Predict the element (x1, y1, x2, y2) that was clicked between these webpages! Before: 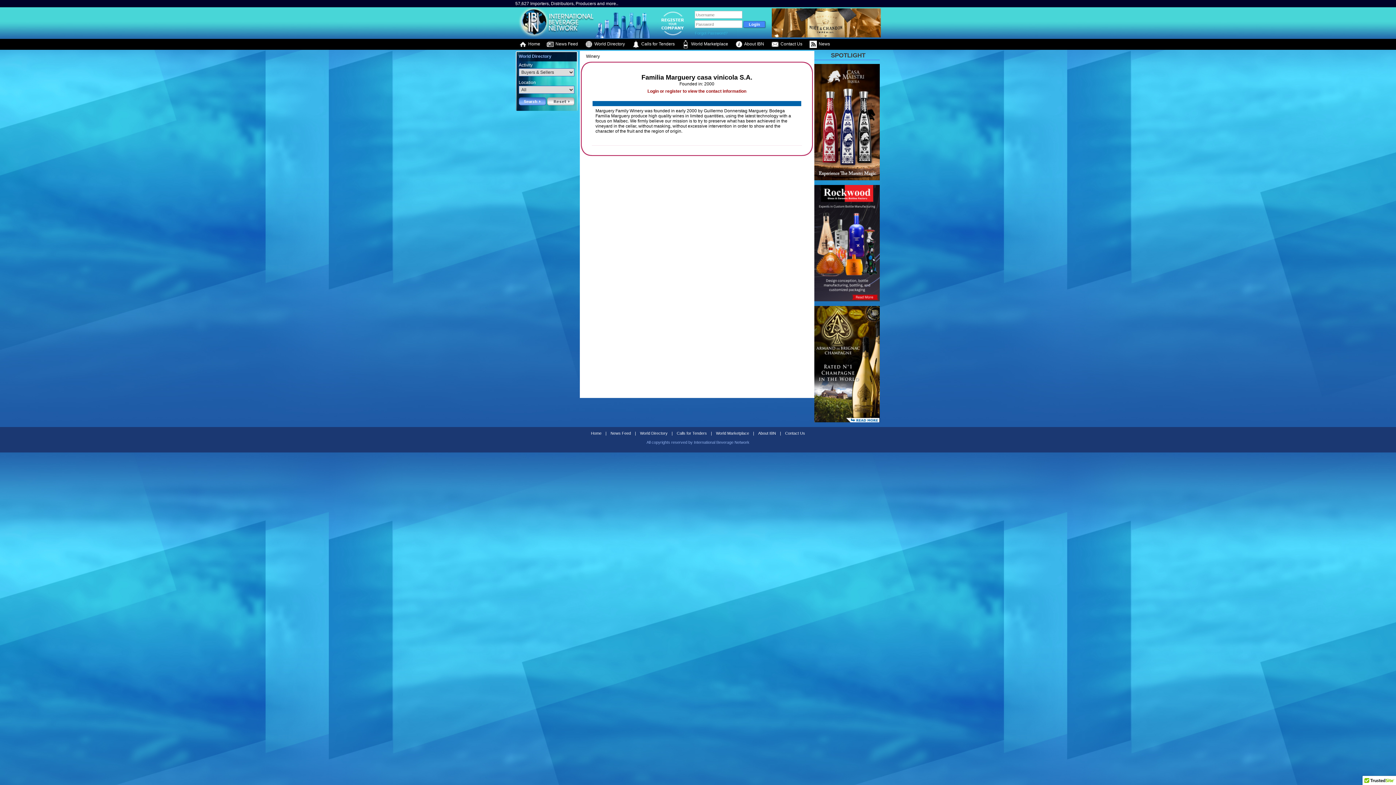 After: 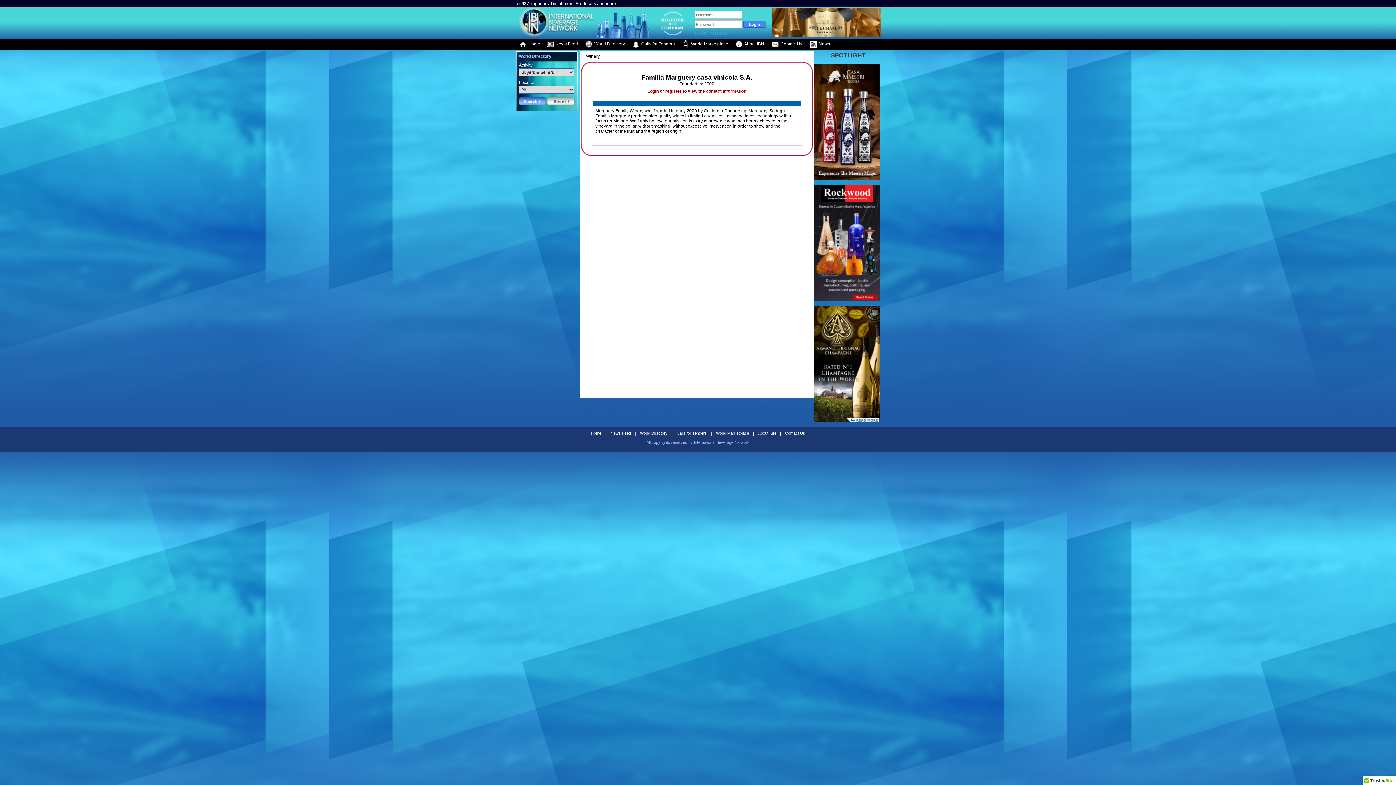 Action: bbox: (771, 33, 880, 38)